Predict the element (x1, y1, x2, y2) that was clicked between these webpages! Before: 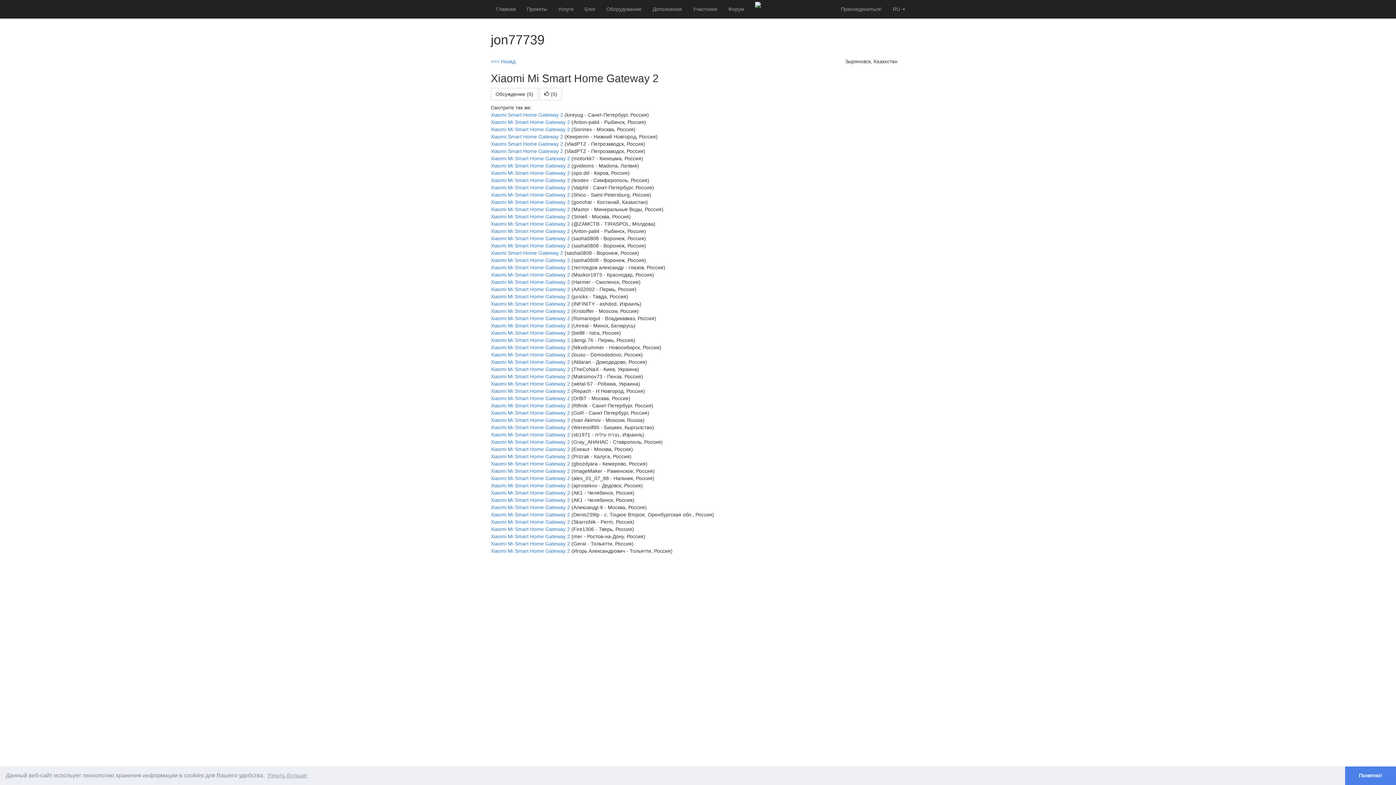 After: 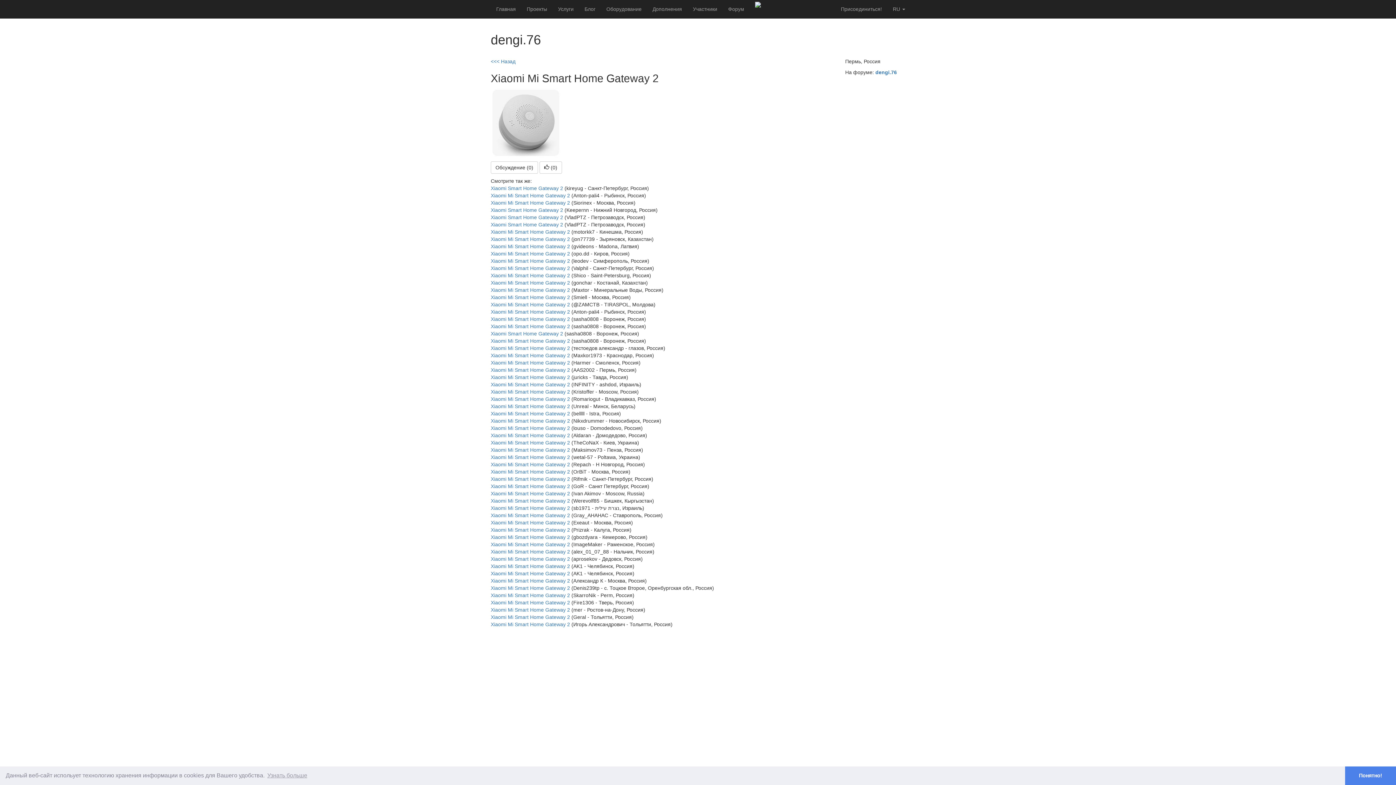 Action: label: Xiaomi Mi Smart Home Gateway 2 bbox: (490, 337, 570, 343)